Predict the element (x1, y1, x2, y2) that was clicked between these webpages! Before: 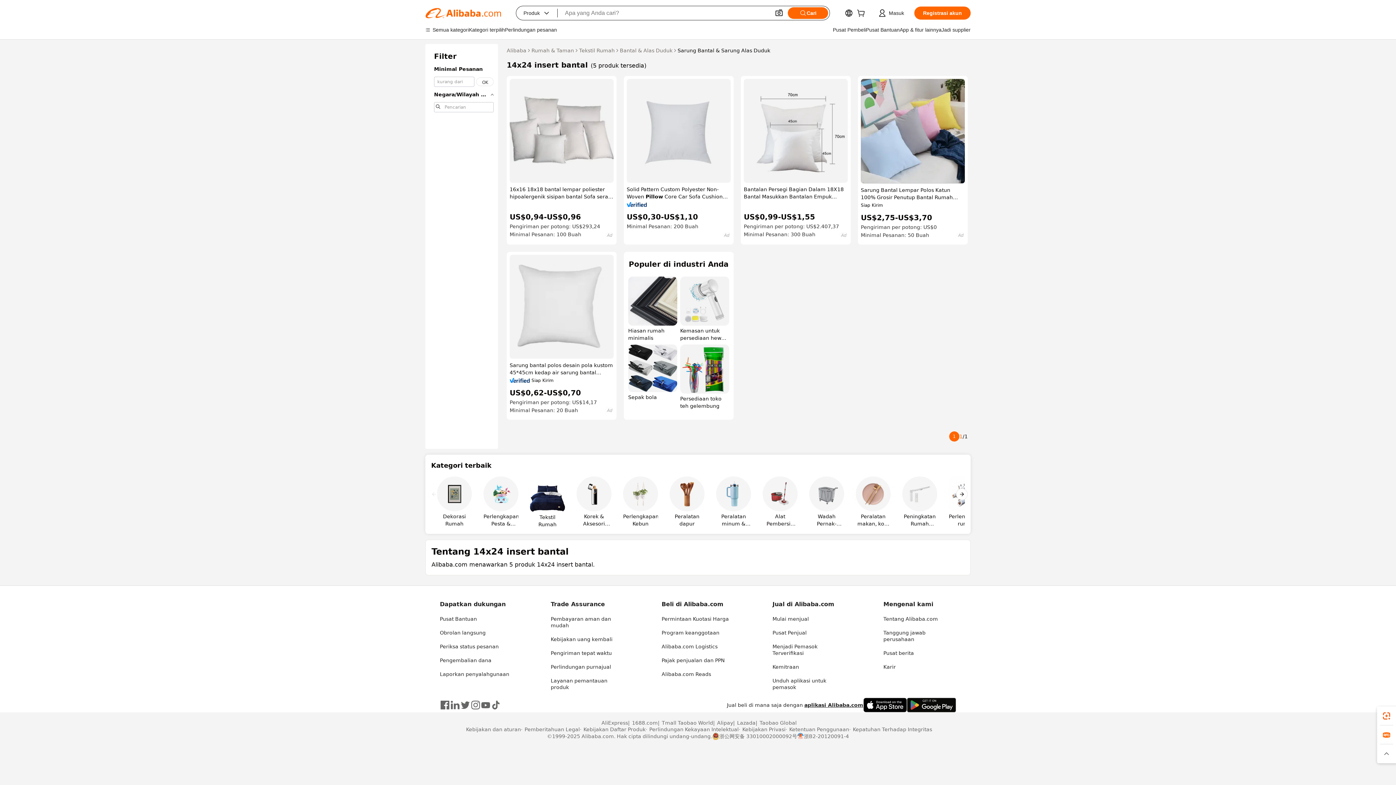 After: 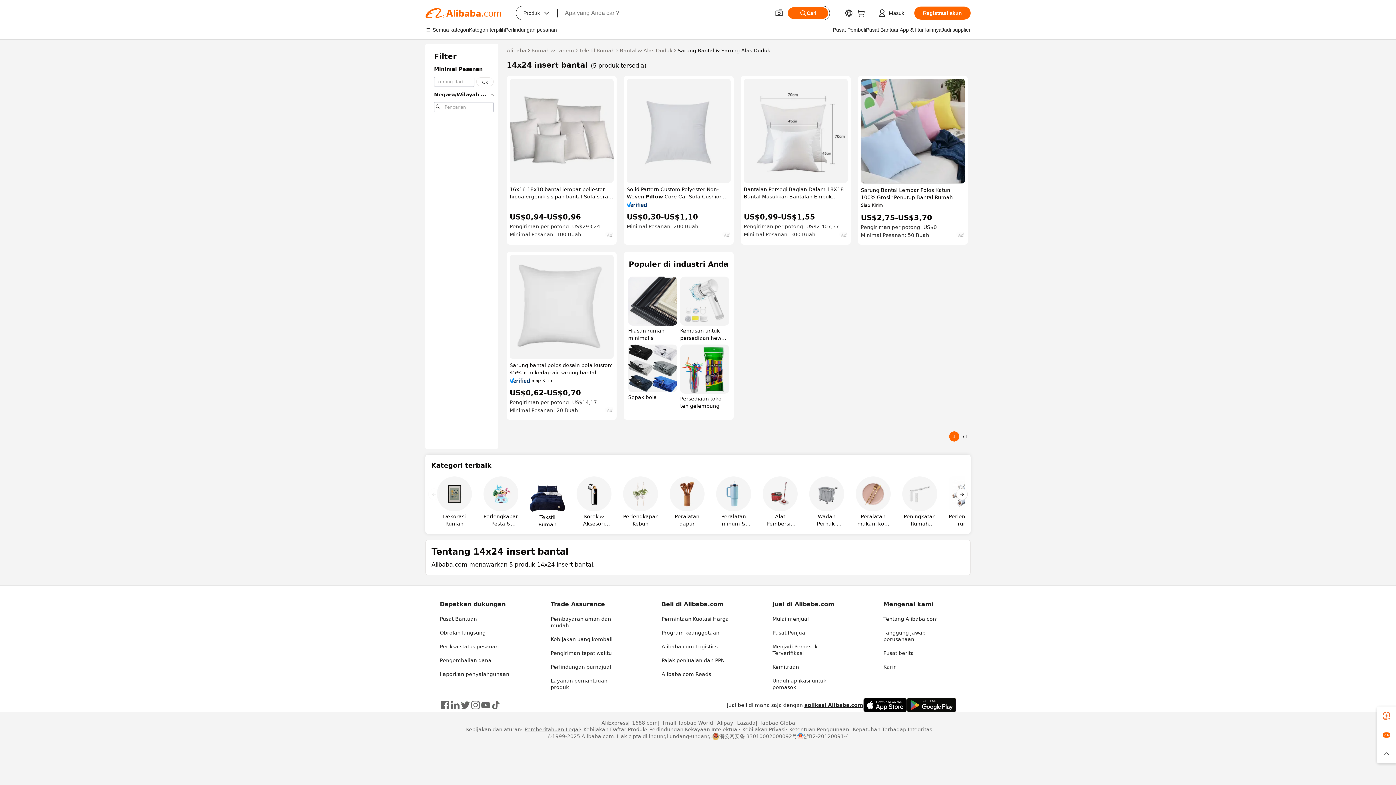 Action: bbox: (521, 726, 580, 732) label: Pemberitahuan Legal